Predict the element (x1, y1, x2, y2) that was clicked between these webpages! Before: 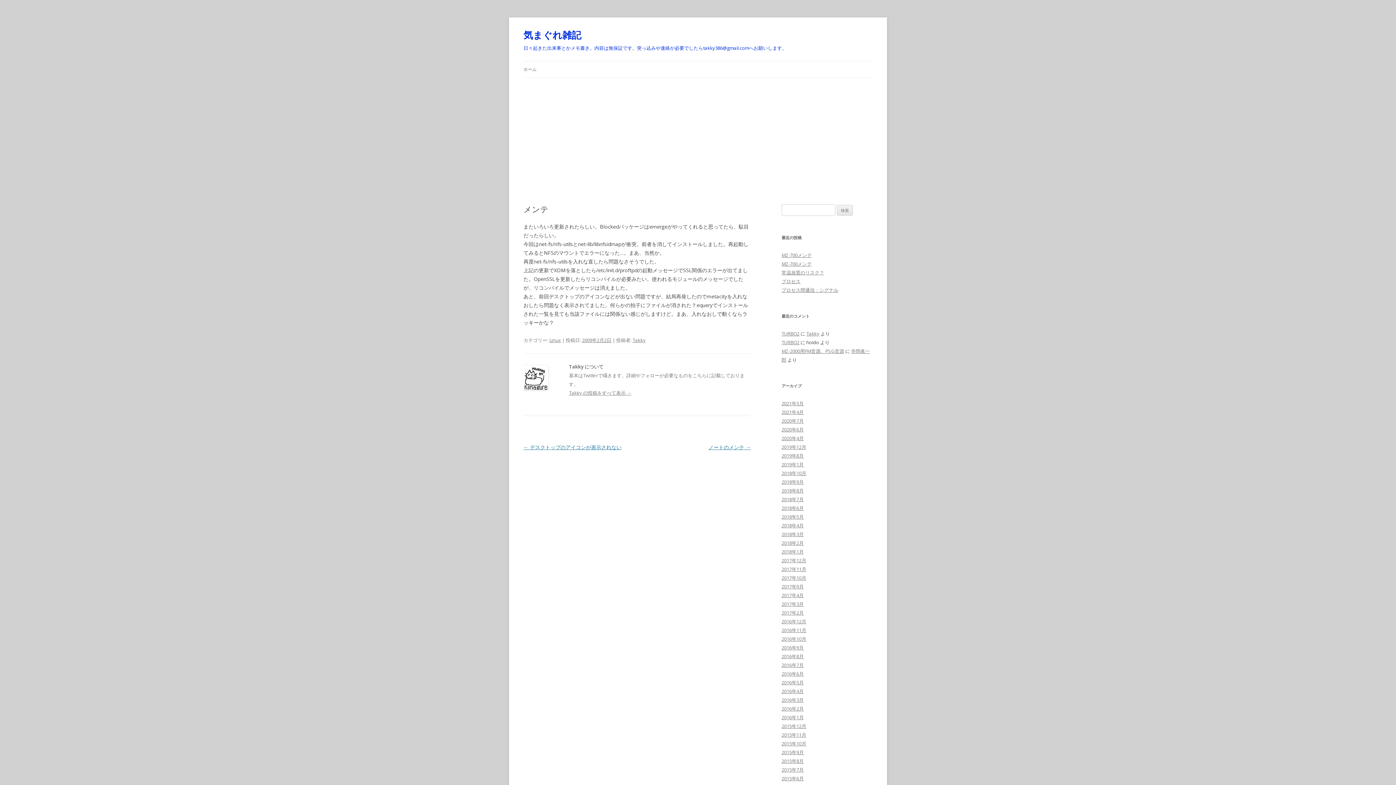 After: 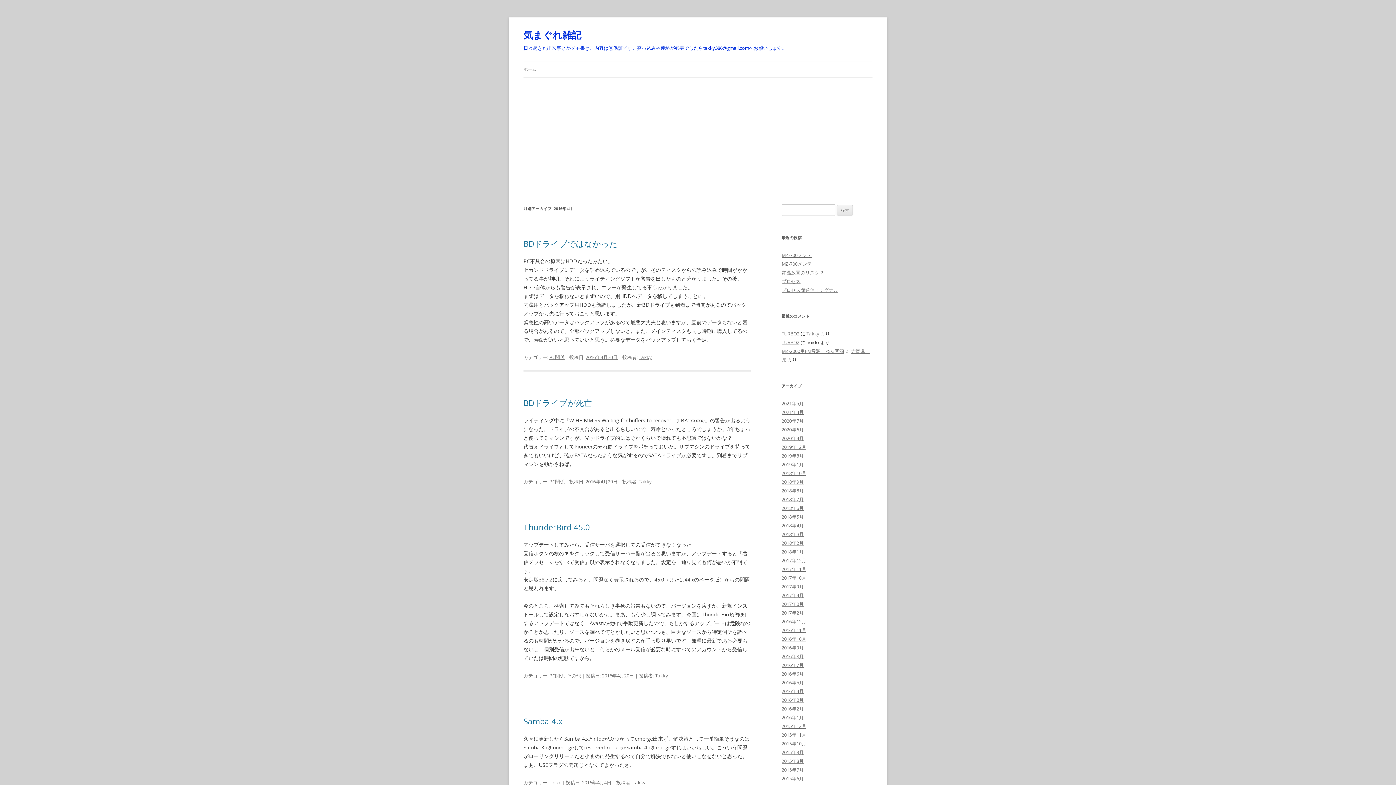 Action: bbox: (781, 688, 804, 694) label: 2016年4月